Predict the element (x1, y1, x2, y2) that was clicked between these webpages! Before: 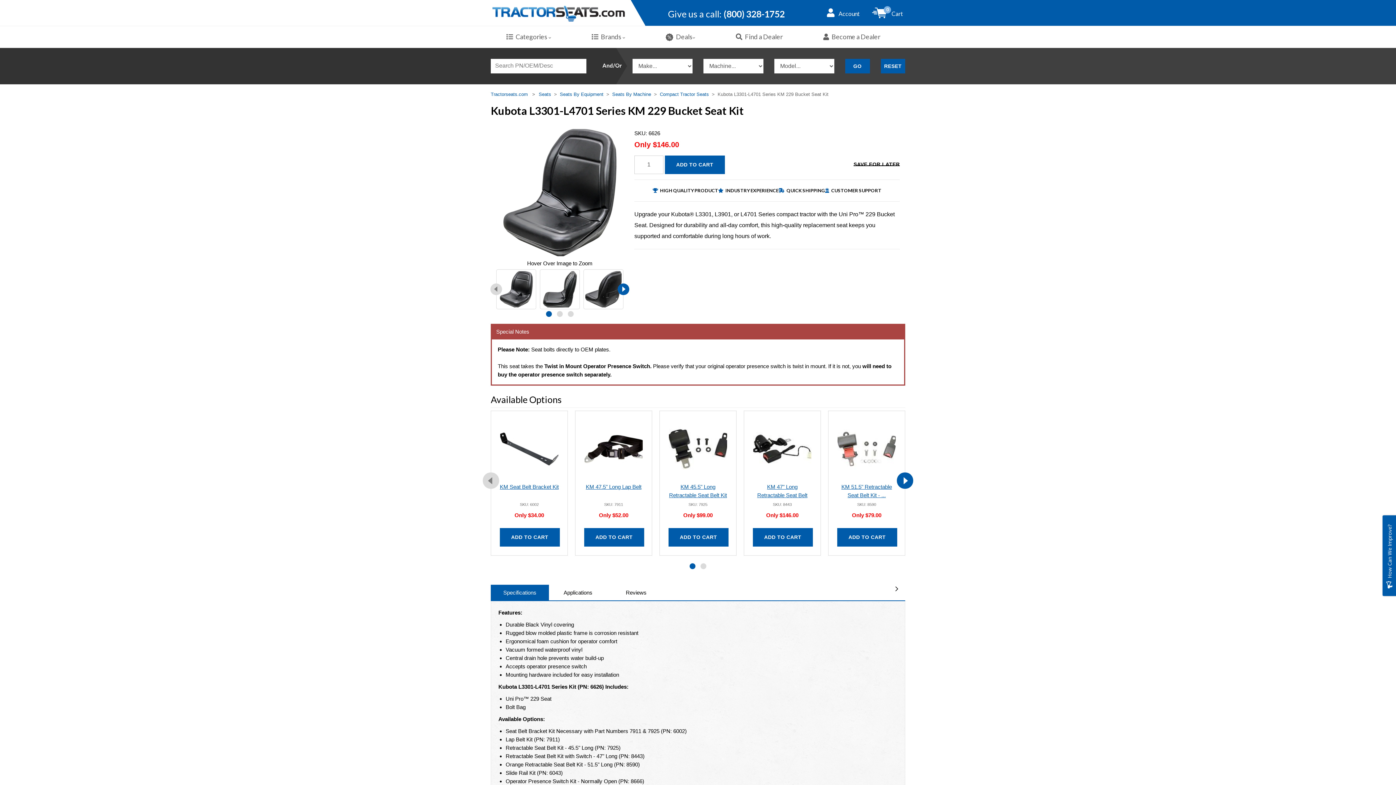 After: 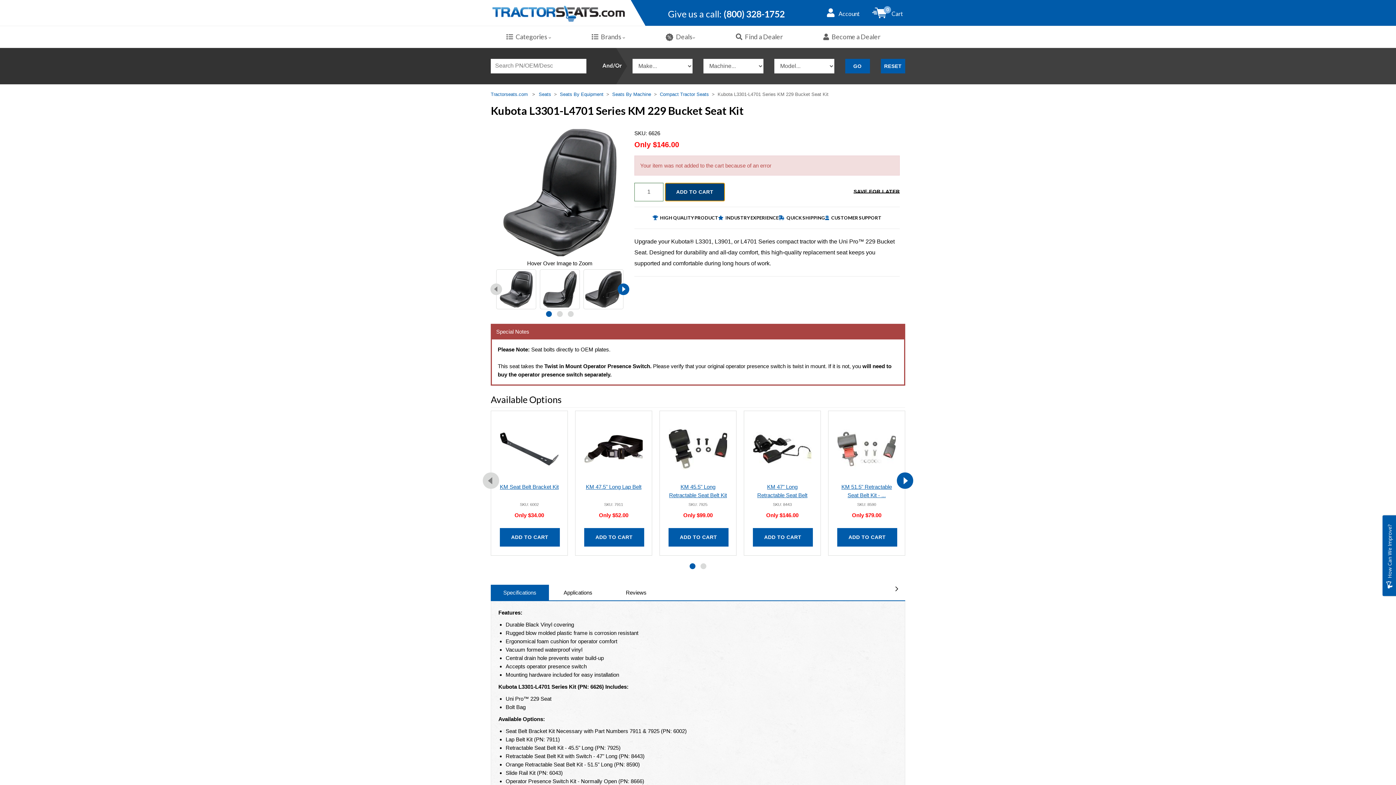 Action: bbox: (665, 155, 724, 174) label: ADD TO CART